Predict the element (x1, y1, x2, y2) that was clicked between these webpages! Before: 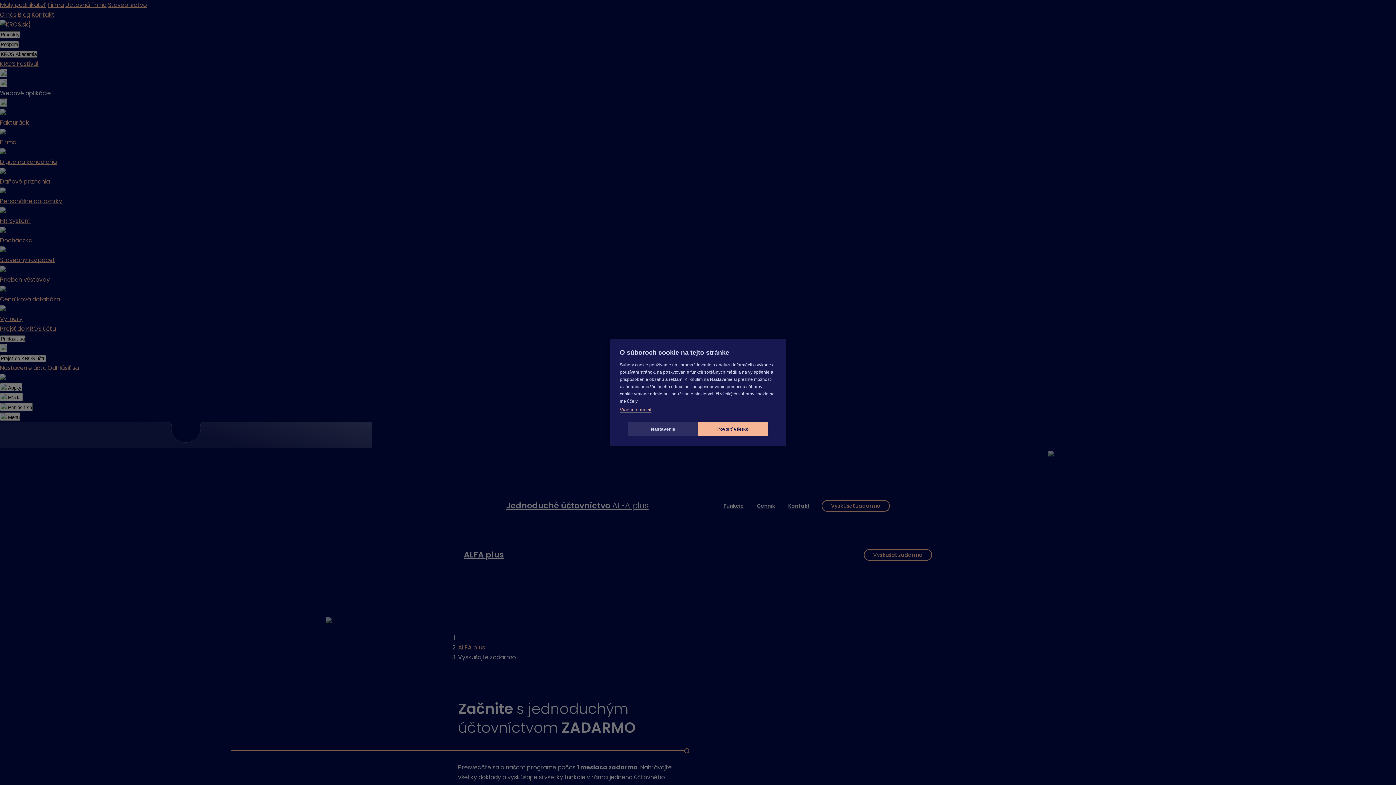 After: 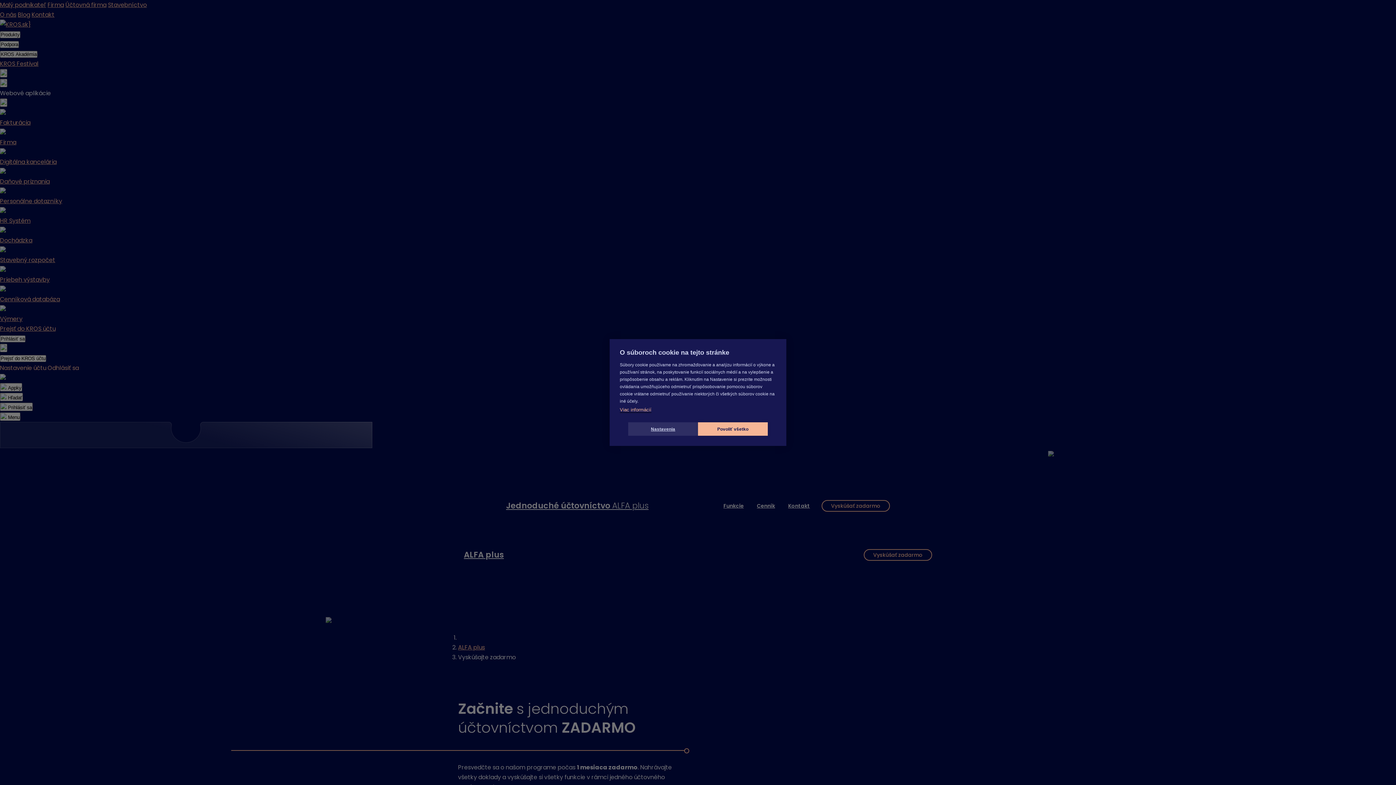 Action: bbox: (620, 407, 651, 413) label: Viac informácií